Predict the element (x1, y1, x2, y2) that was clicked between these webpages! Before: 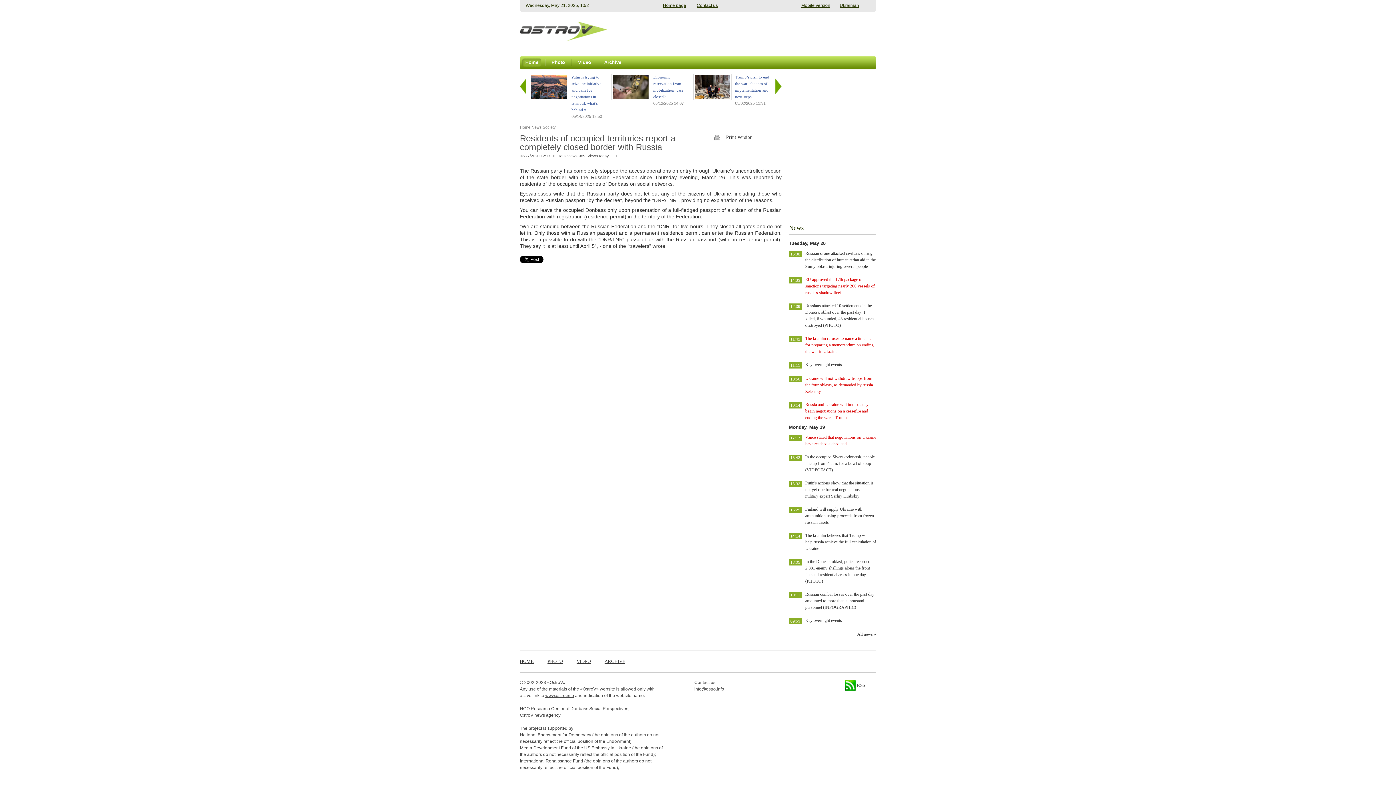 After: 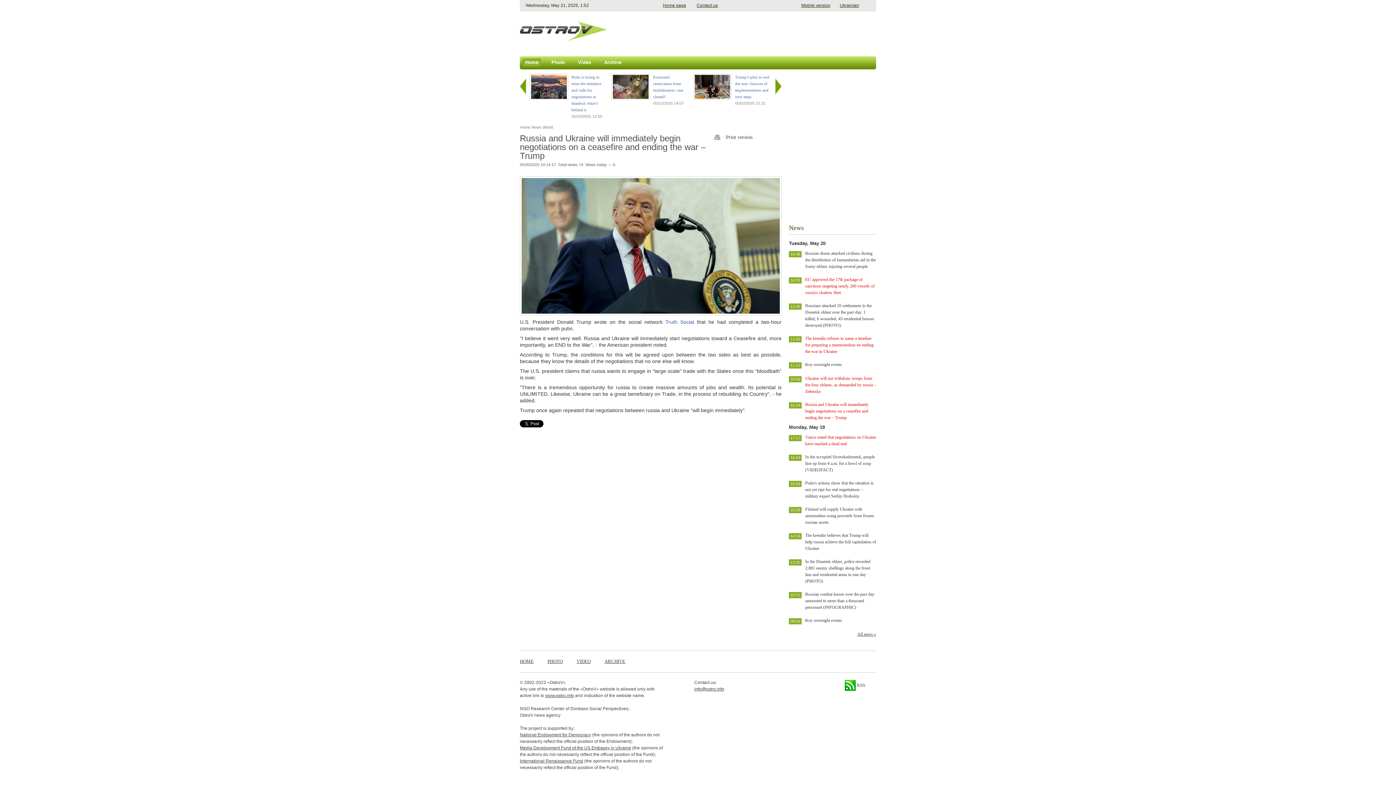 Action: bbox: (805, 402, 868, 420) label: Russia and Ukraine will immediately begin negotiations on a ceasefire and ending the war – Trump